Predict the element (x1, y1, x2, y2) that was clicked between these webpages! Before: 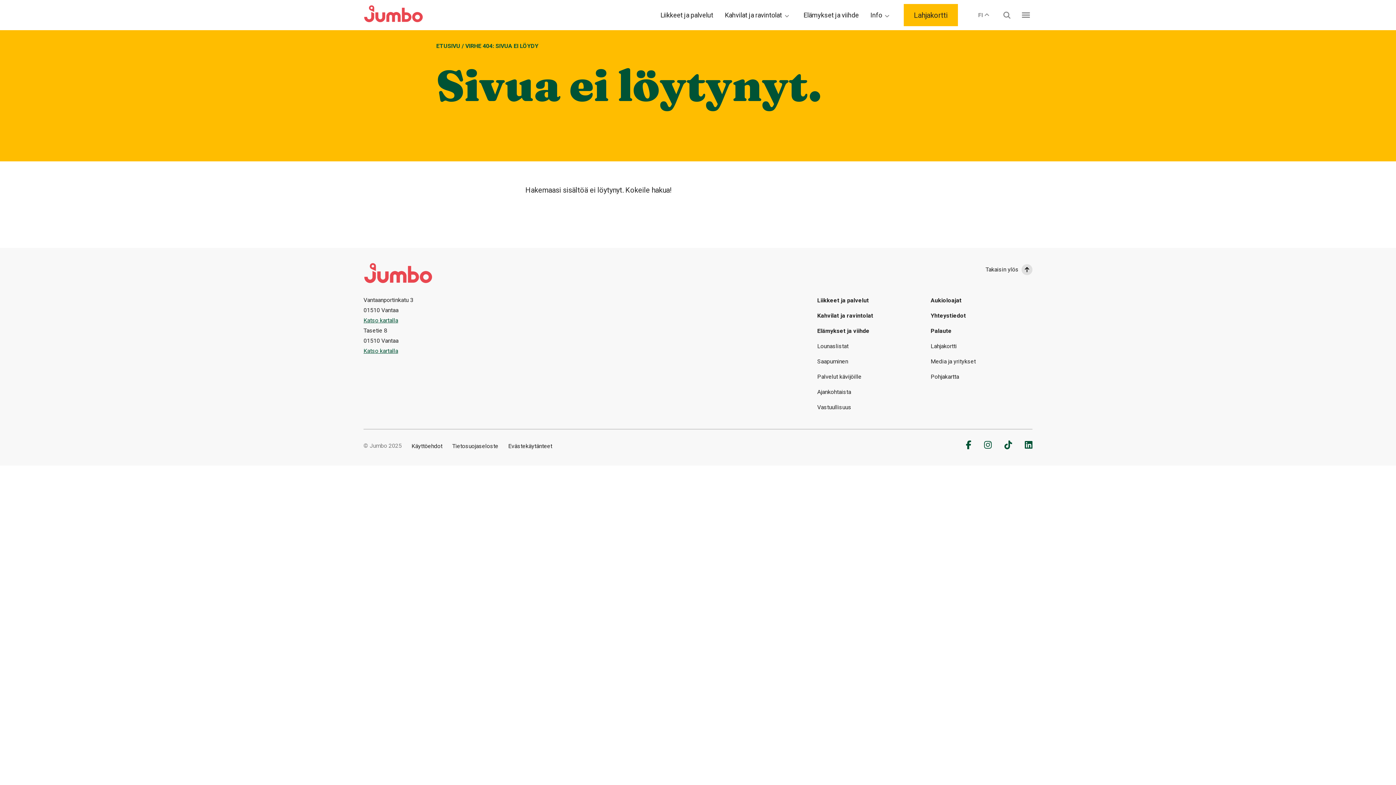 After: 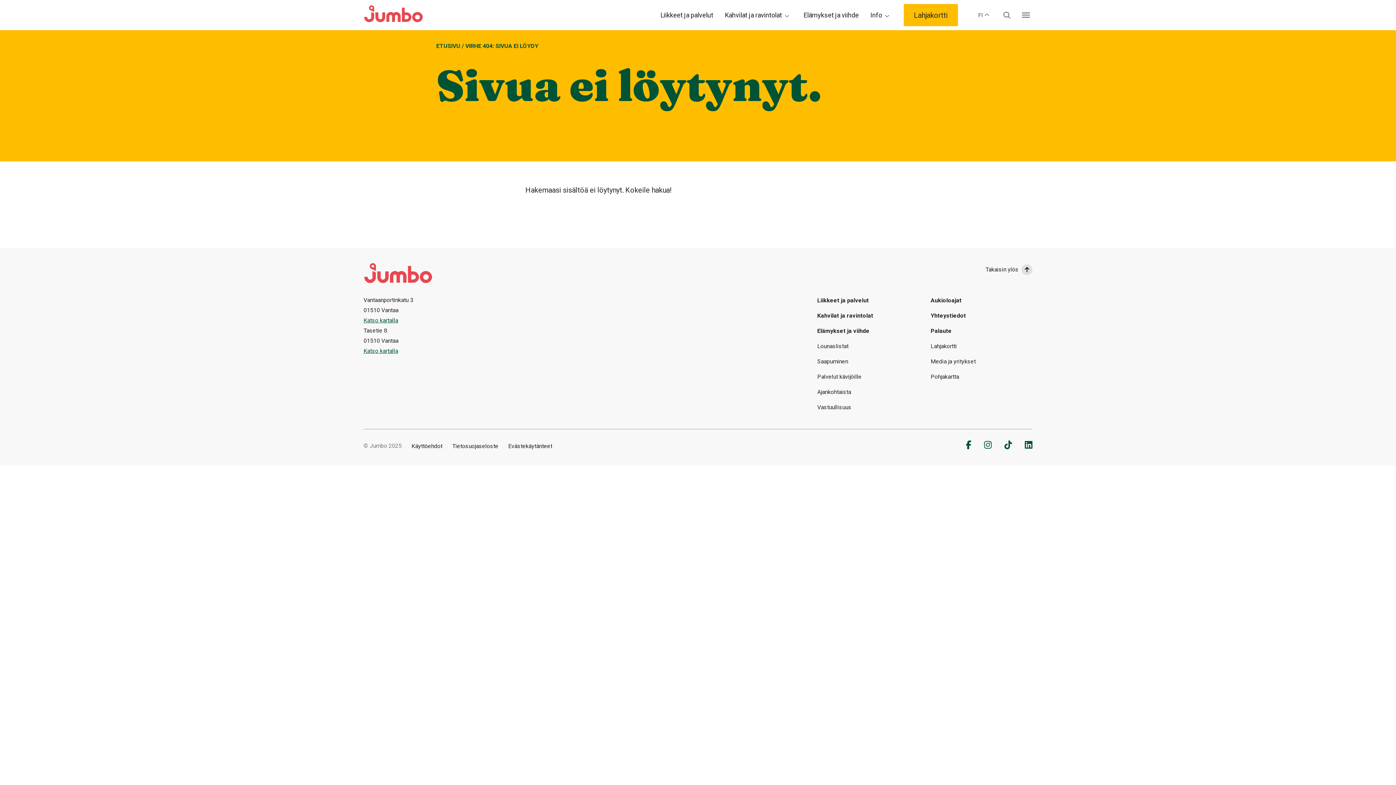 Action: label: linkedin bbox: (1025, 440, 1032, 449)